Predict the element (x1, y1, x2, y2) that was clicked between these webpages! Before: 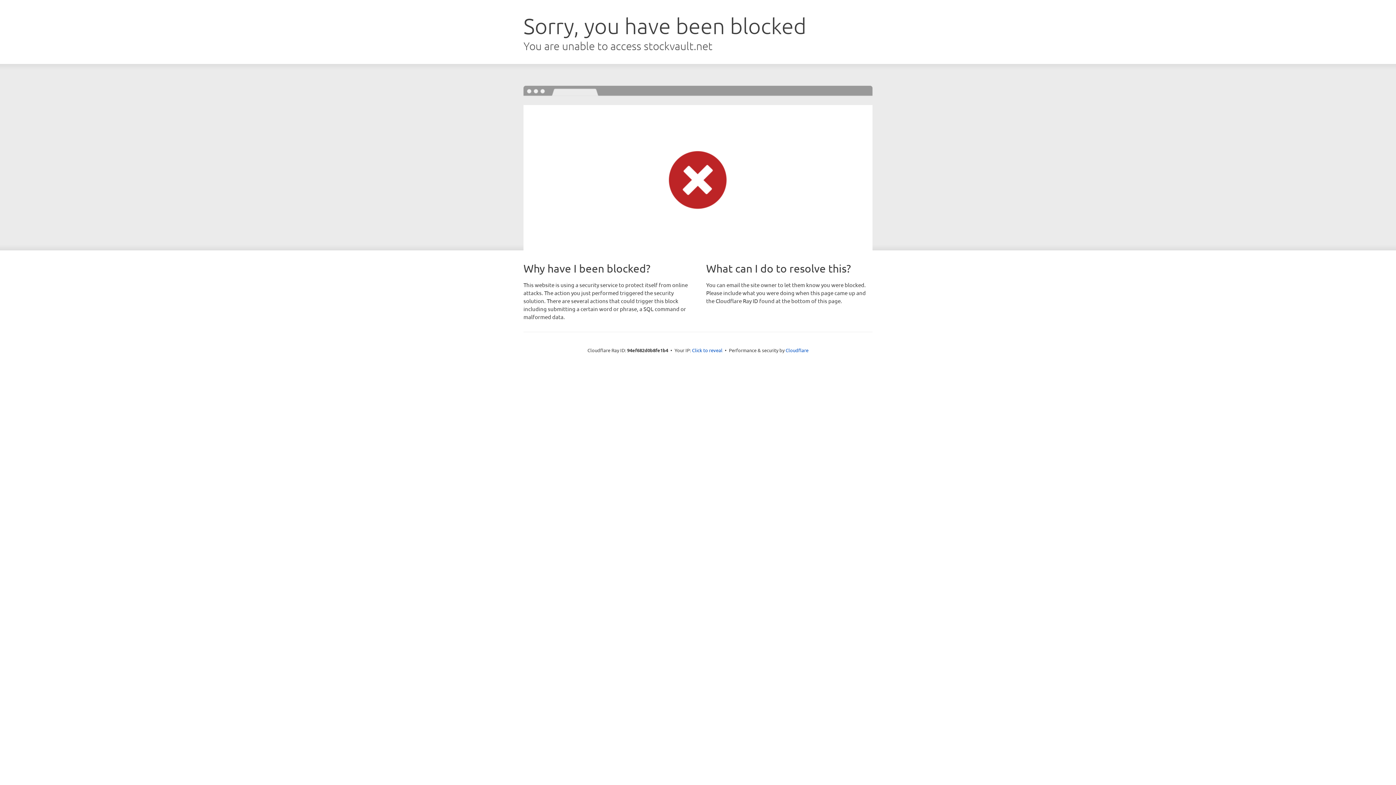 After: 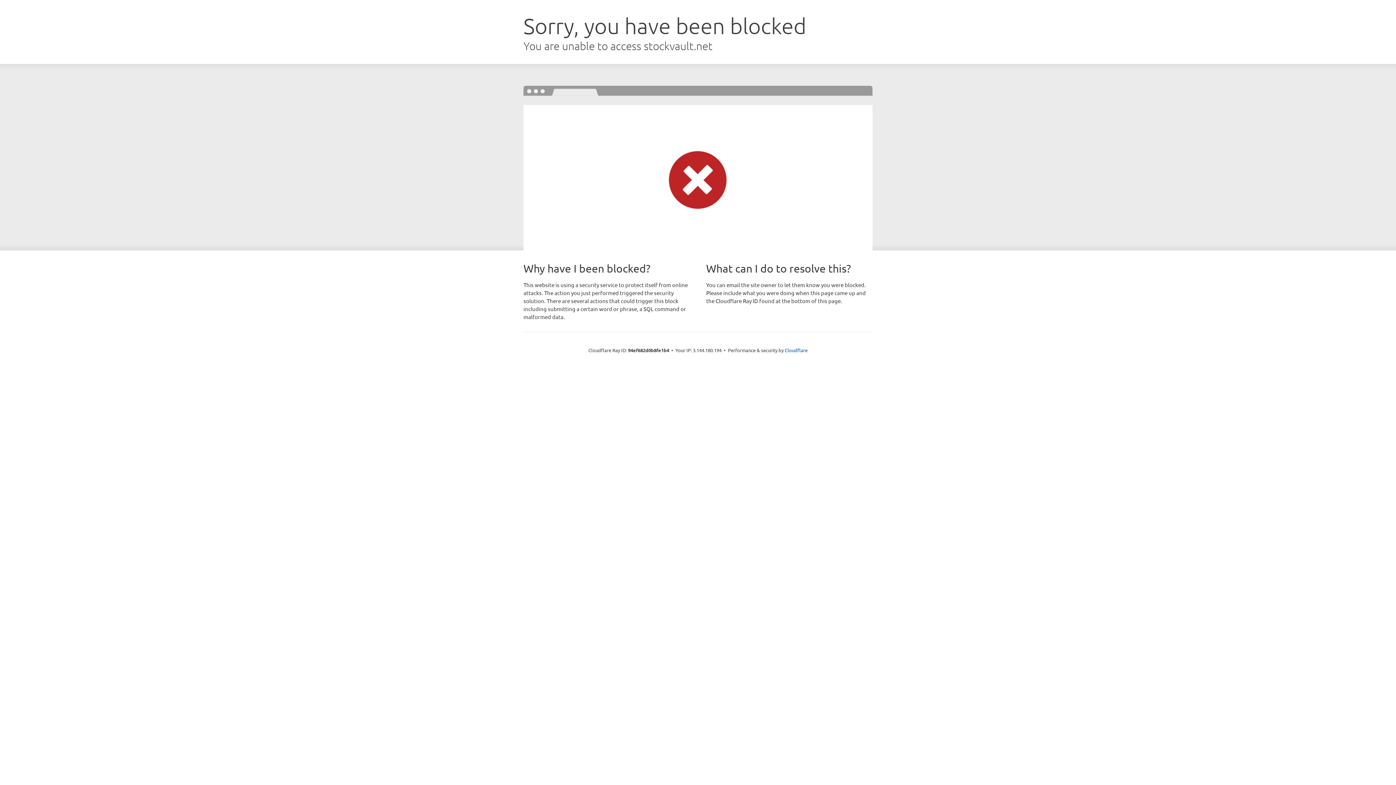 Action: bbox: (692, 346, 722, 353) label: Click to reveal